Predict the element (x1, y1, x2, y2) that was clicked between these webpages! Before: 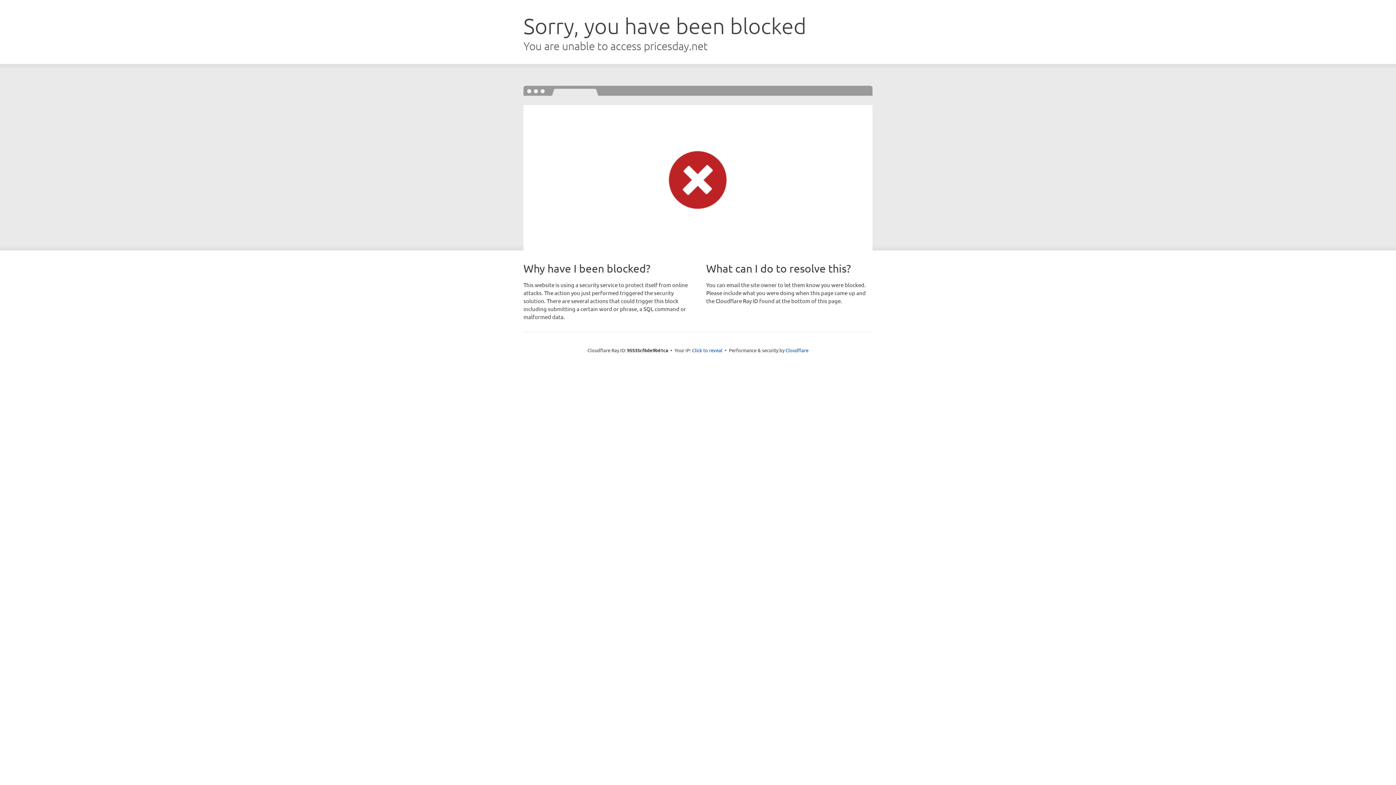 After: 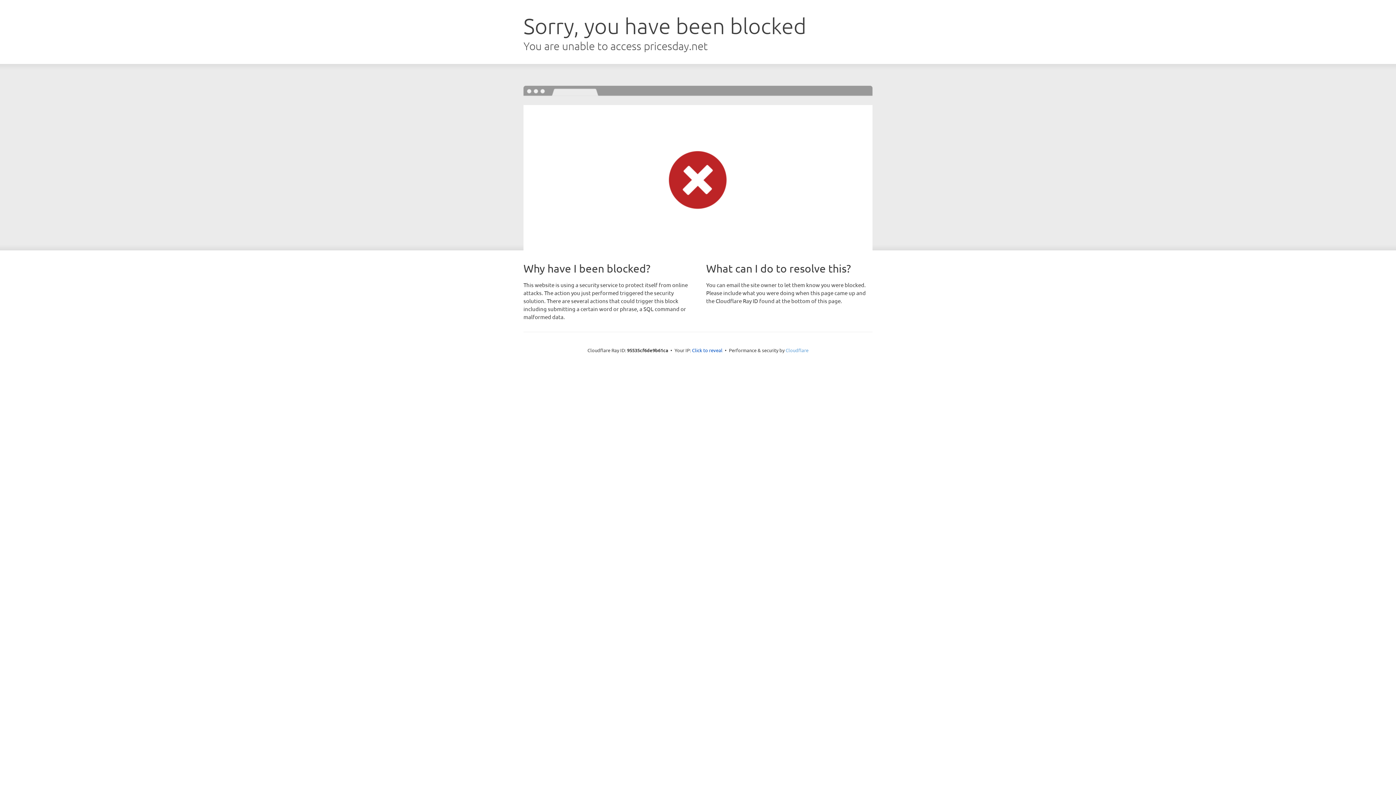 Action: bbox: (785, 347, 808, 353) label: Cloudflare